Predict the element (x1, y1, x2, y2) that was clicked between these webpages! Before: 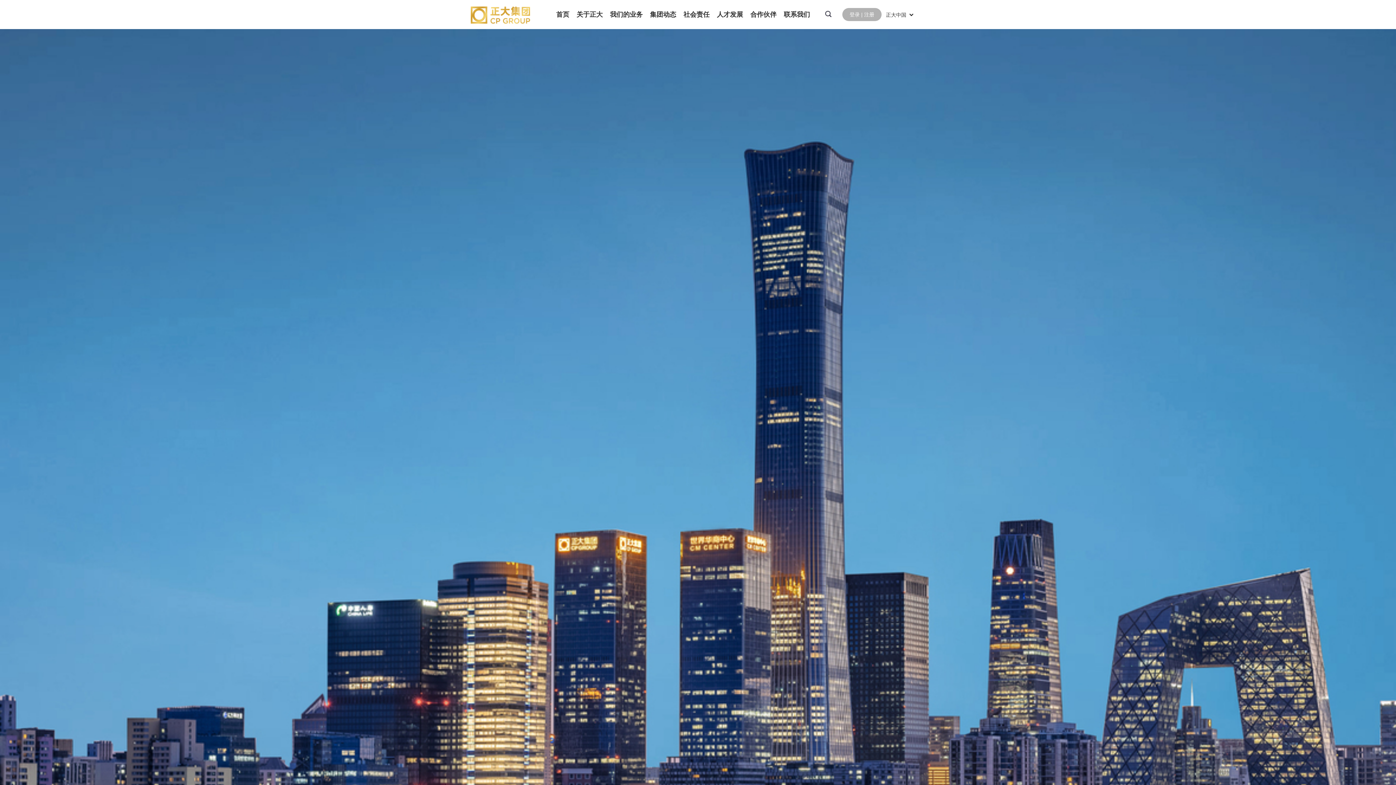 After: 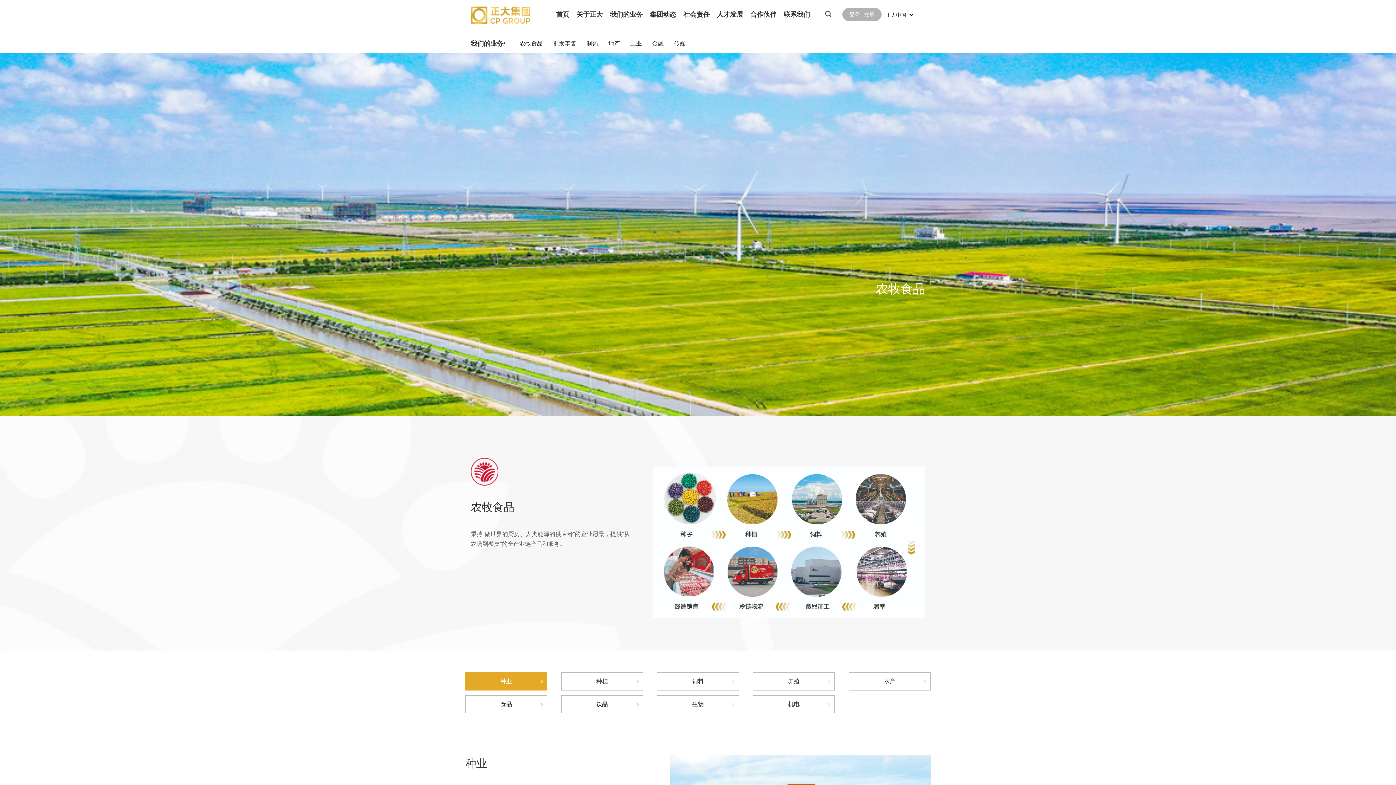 Action: bbox: (610, 10, 642, 18) label: 我们的业务